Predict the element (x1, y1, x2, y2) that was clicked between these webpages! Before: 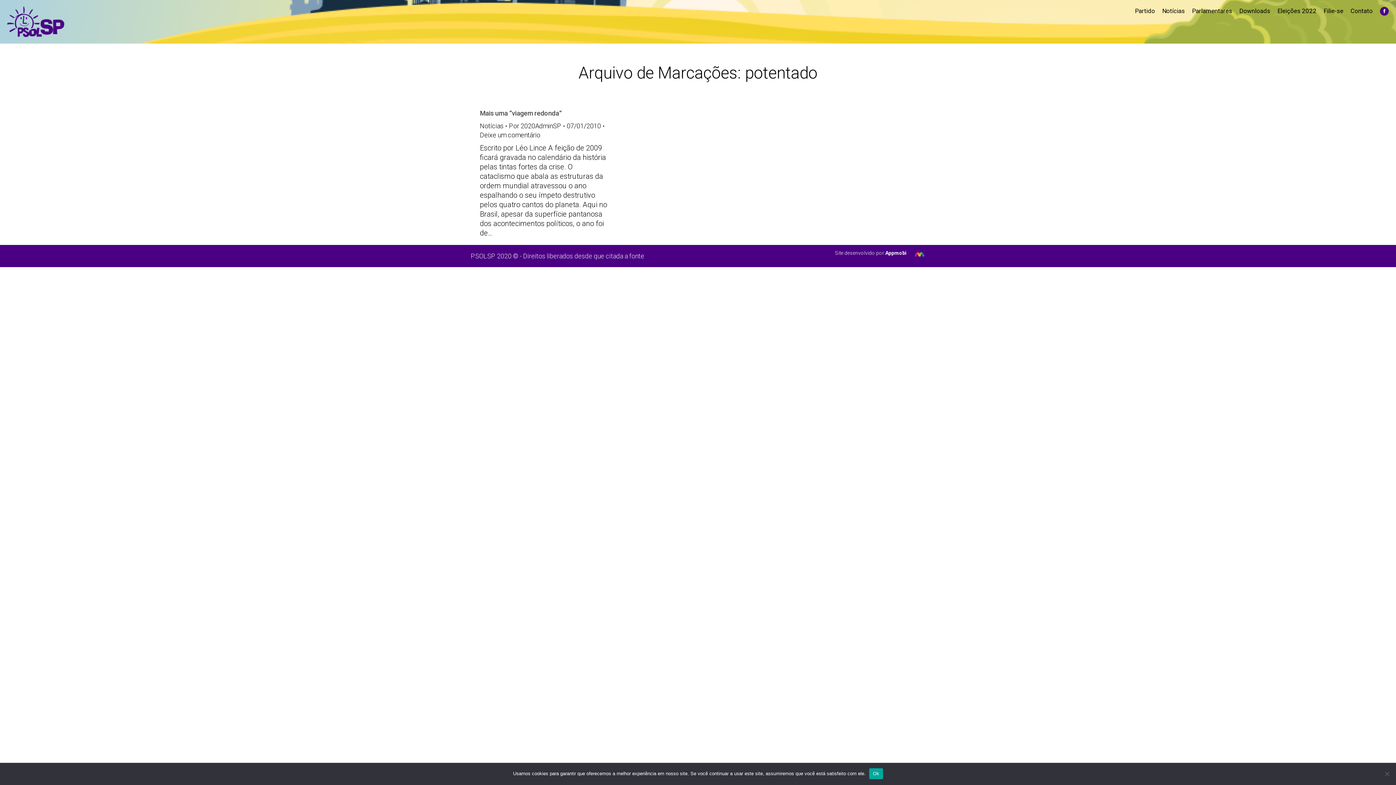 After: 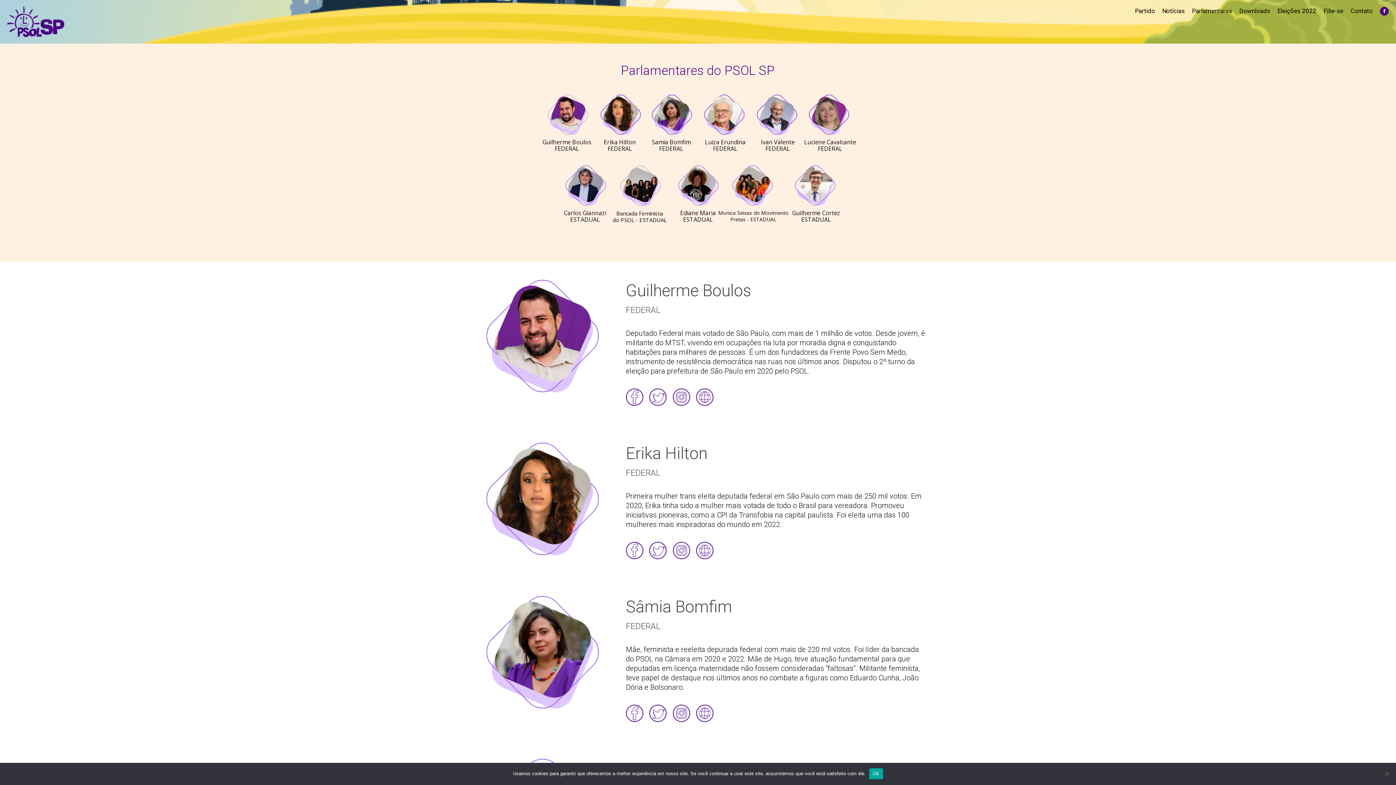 Action: bbox: (1192, 7, 1232, 36) label: Parlamentares